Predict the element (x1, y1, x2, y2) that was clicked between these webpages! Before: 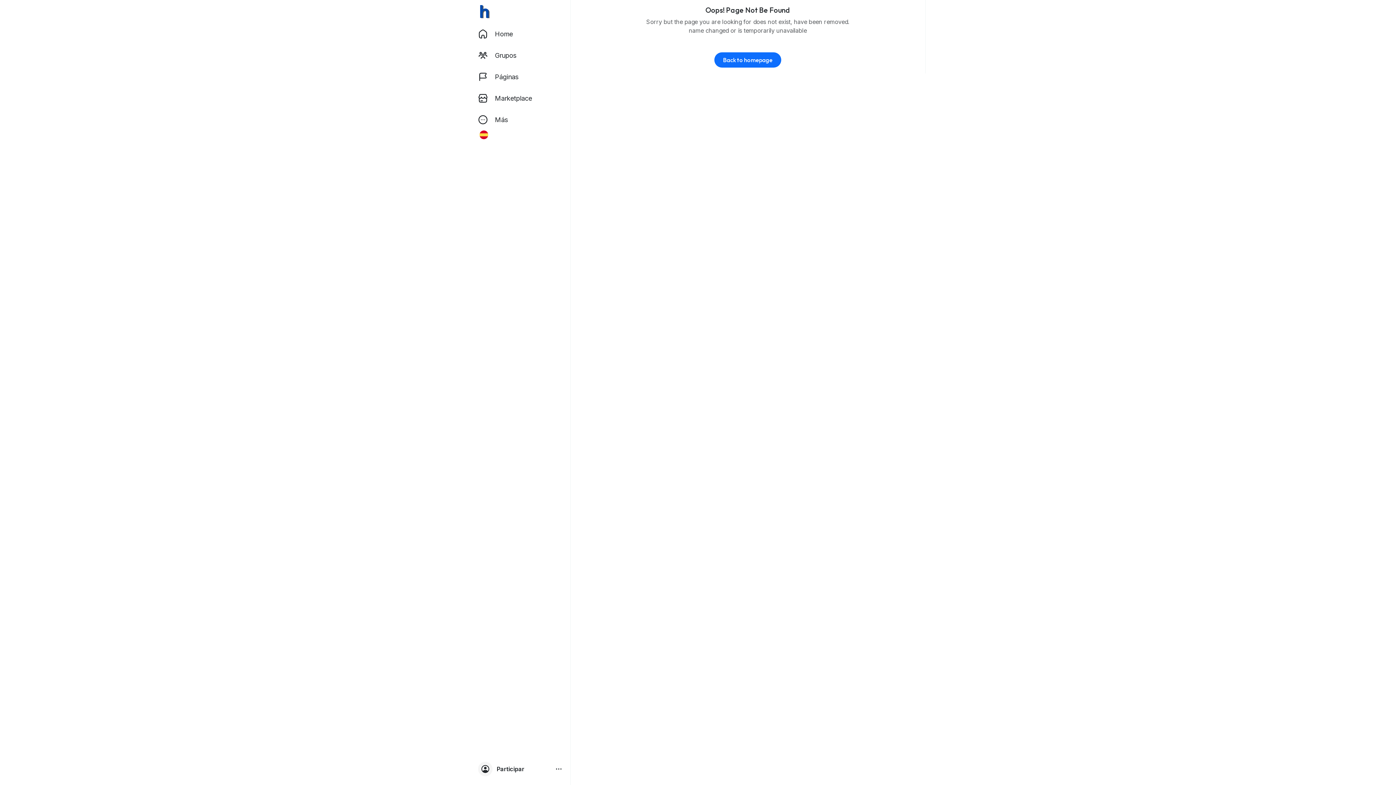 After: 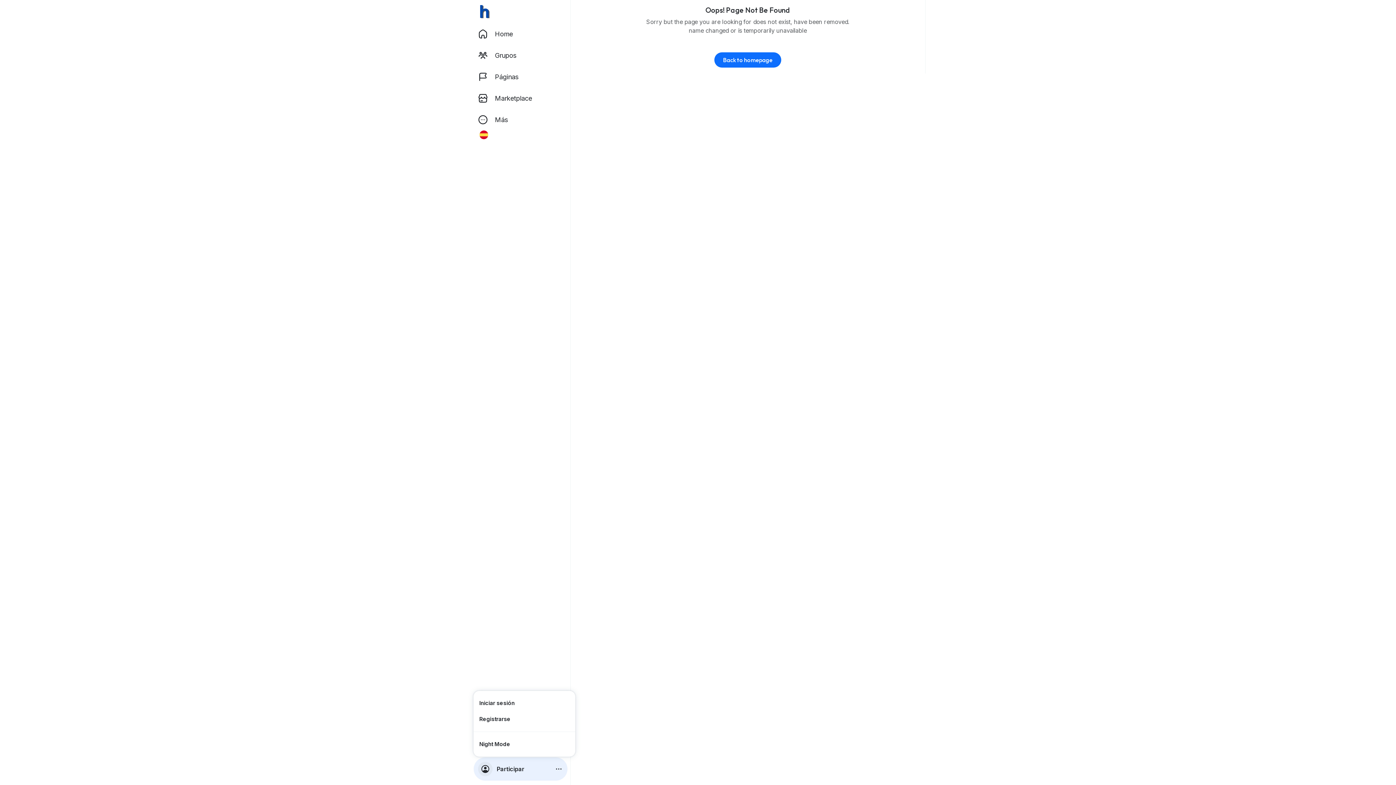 Action: bbox: (473, 757, 567, 781) label: Participar